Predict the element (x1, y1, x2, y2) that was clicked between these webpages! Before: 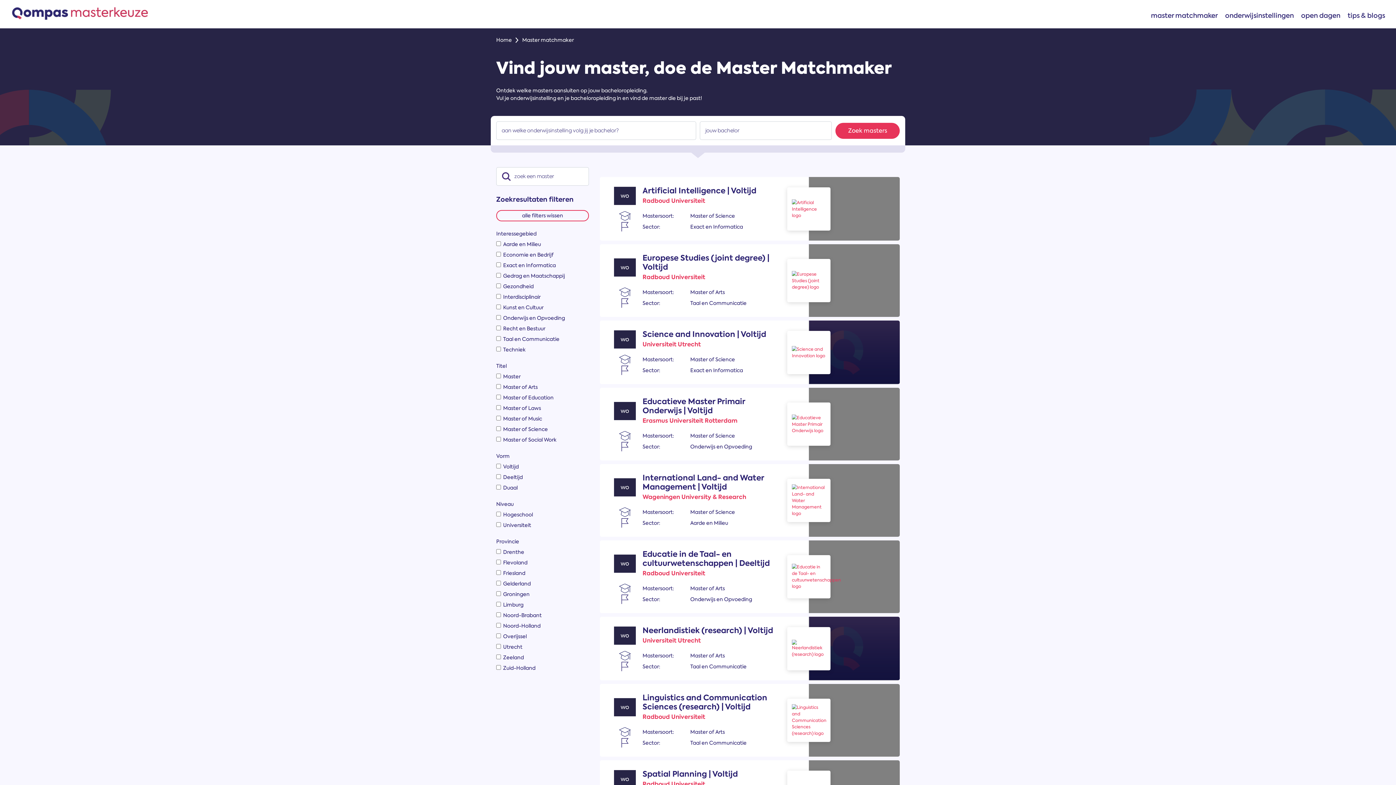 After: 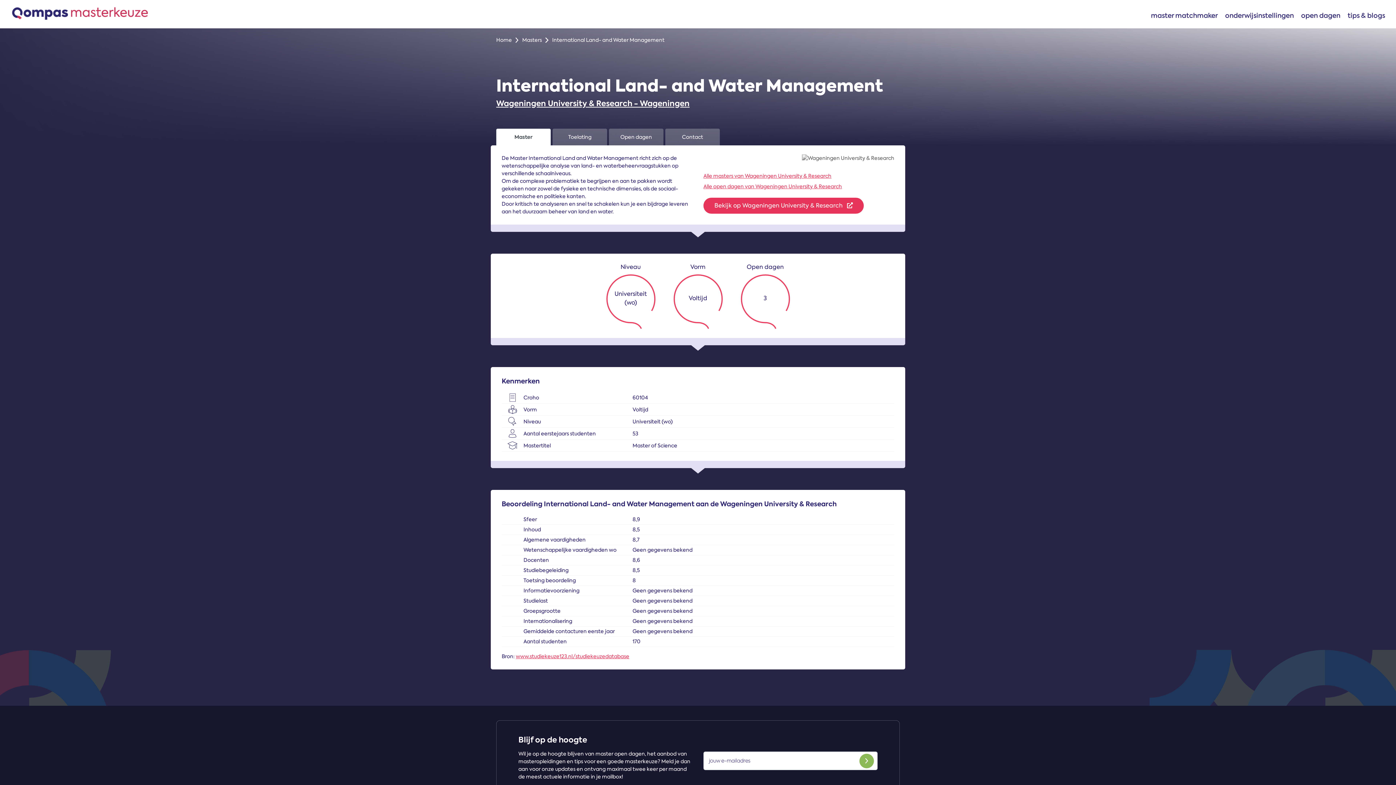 Action: label: wo
International Land- and Water Management | Voltijd
Wageningen University & Research
Mastersoort:
Master of Science
Sector:
Aarde en Milieu bbox: (600, 464, 900, 537)